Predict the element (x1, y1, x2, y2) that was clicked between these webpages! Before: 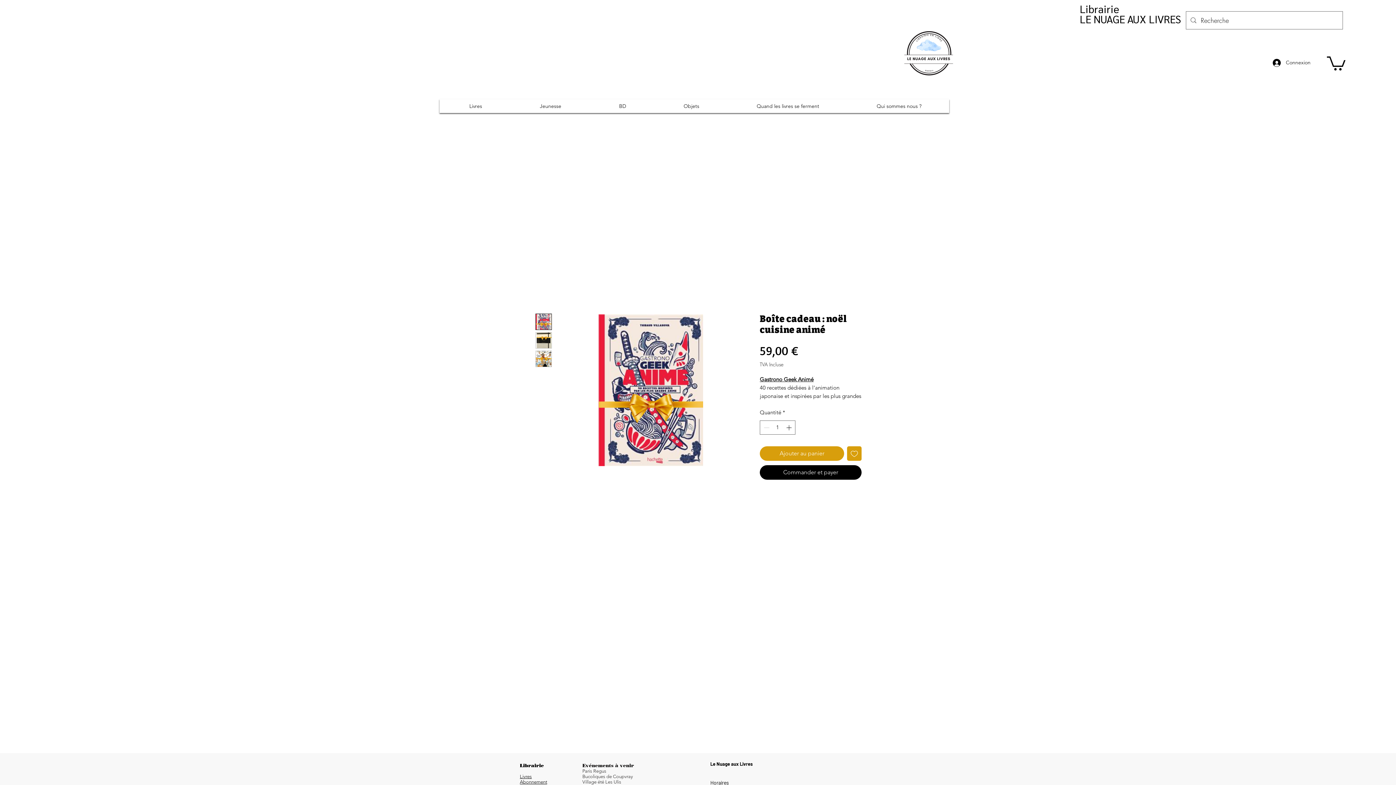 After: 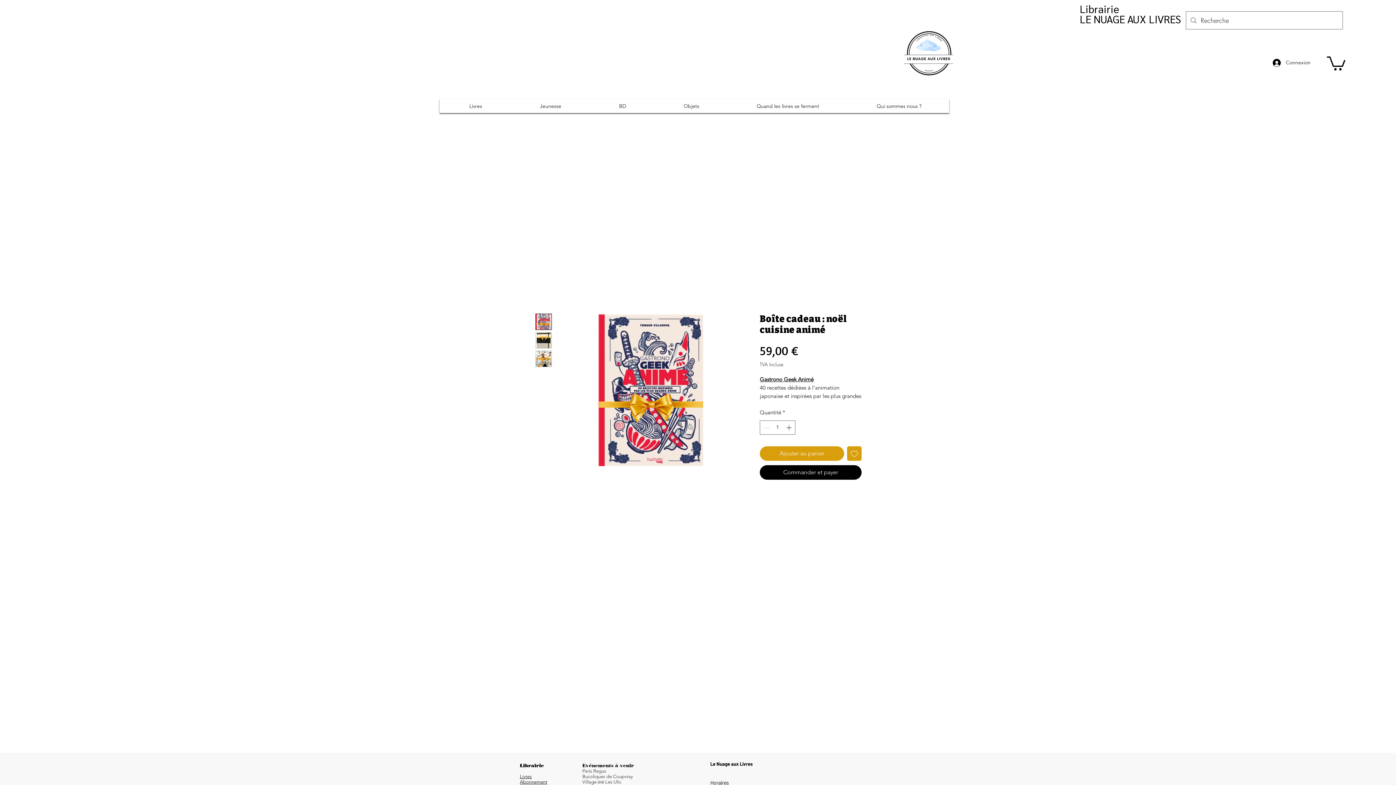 Action: bbox: (535, 313, 552, 330)